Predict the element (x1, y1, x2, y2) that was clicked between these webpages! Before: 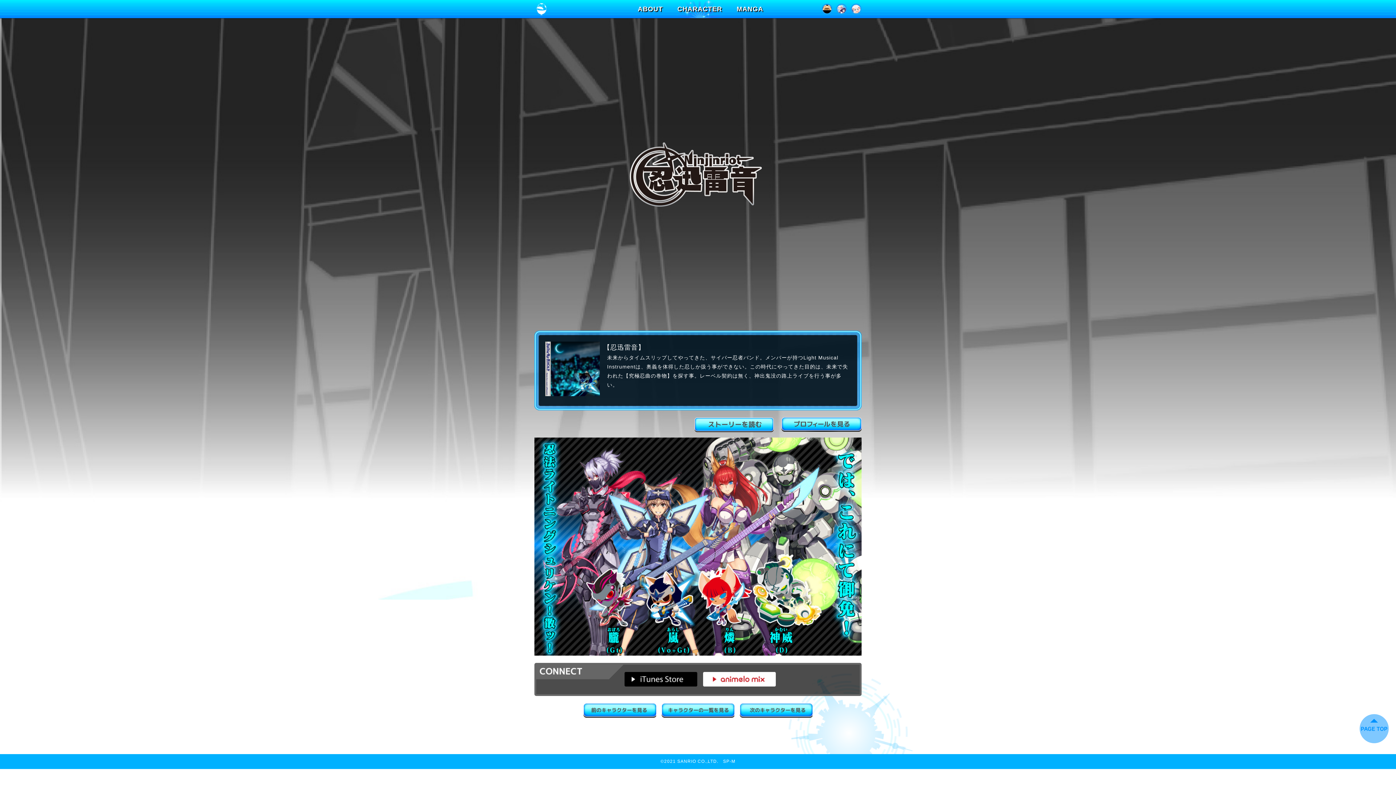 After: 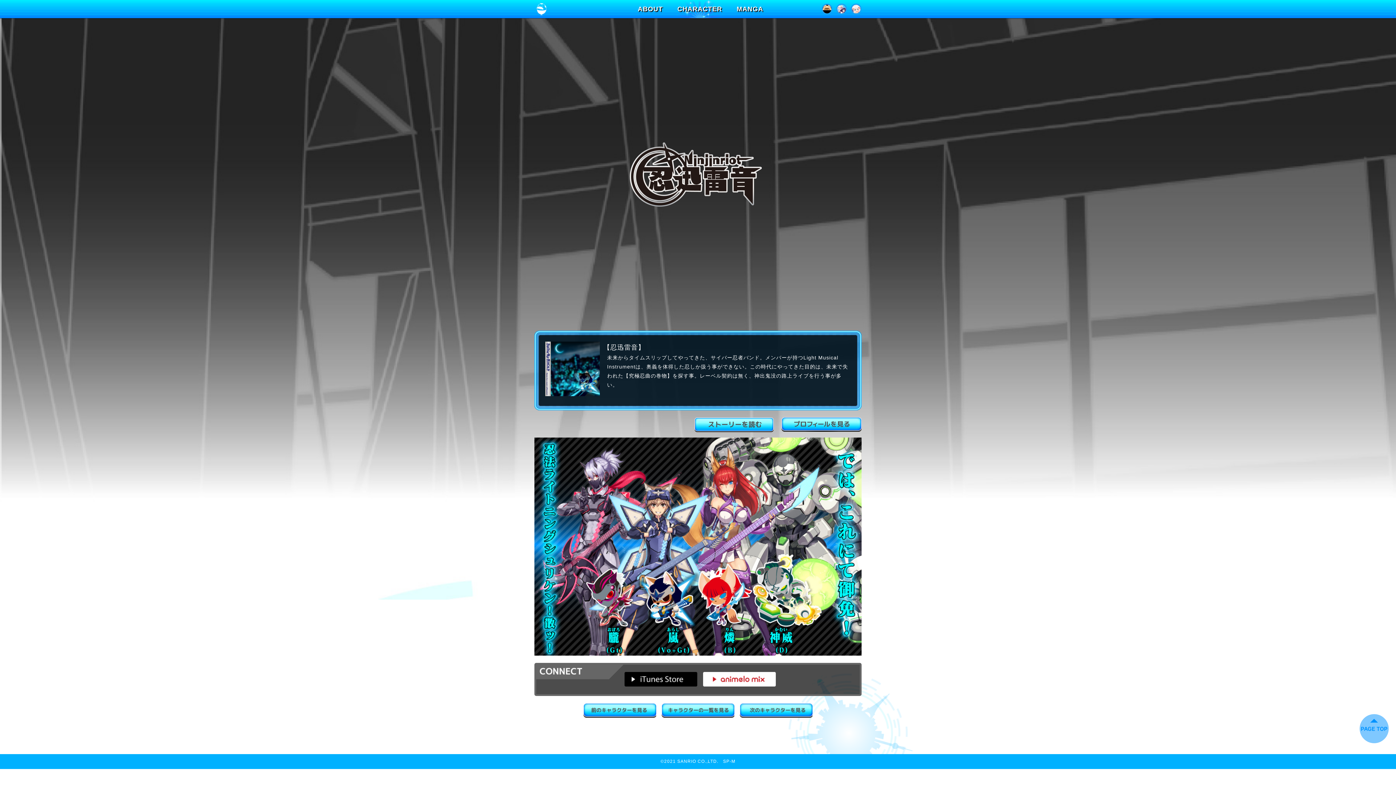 Action: bbox: (821, 3, 832, 14)